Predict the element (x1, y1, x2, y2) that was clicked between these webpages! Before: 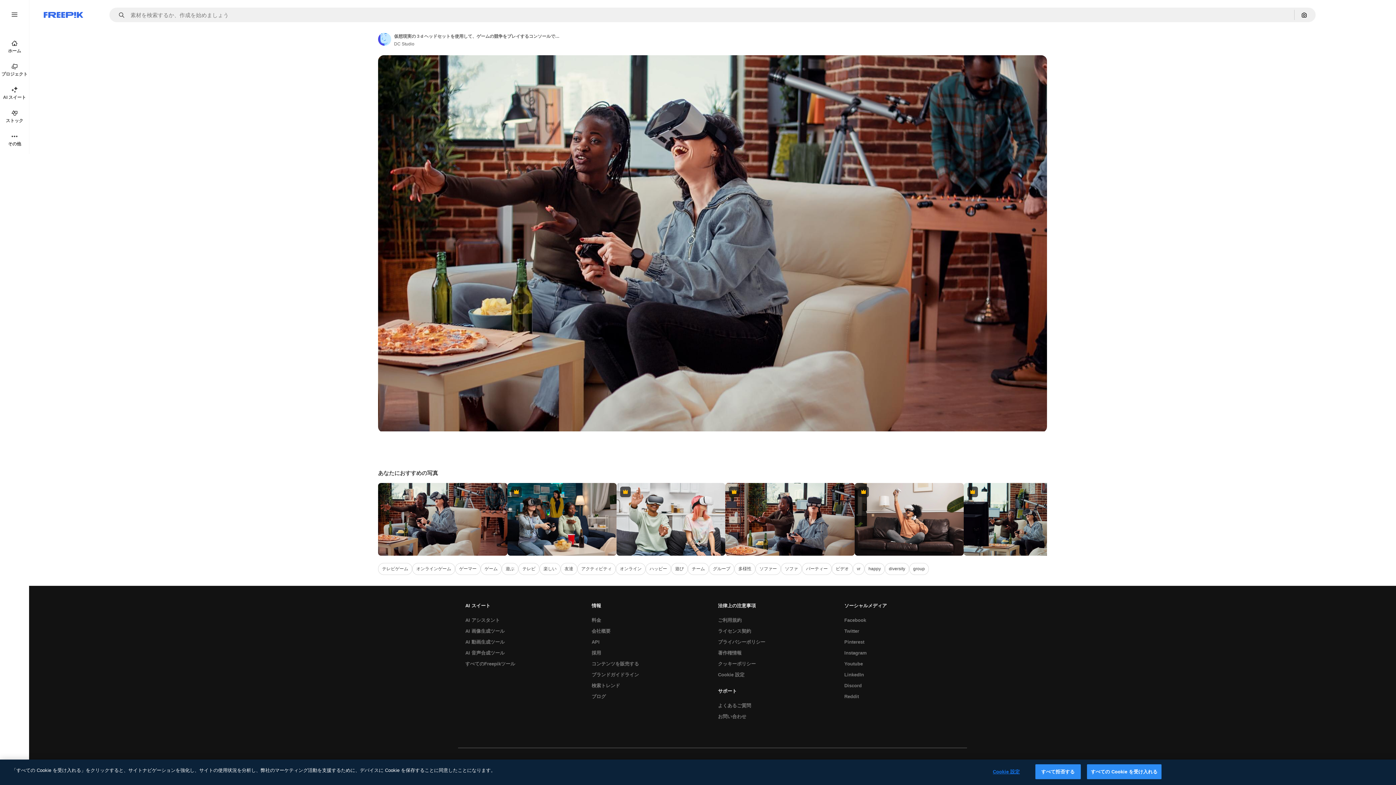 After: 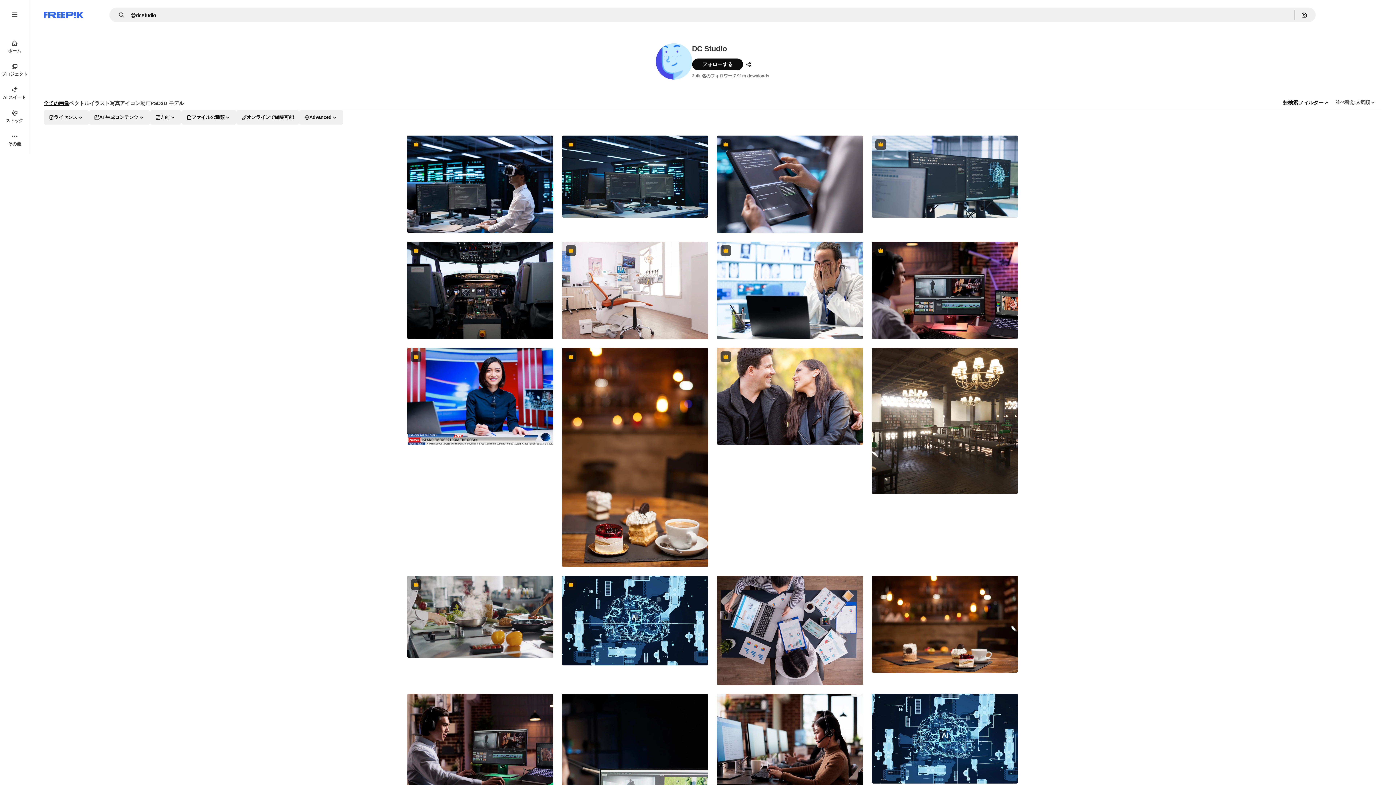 Action: bbox: (394, 40, 414, 47) label: Link to the author's page